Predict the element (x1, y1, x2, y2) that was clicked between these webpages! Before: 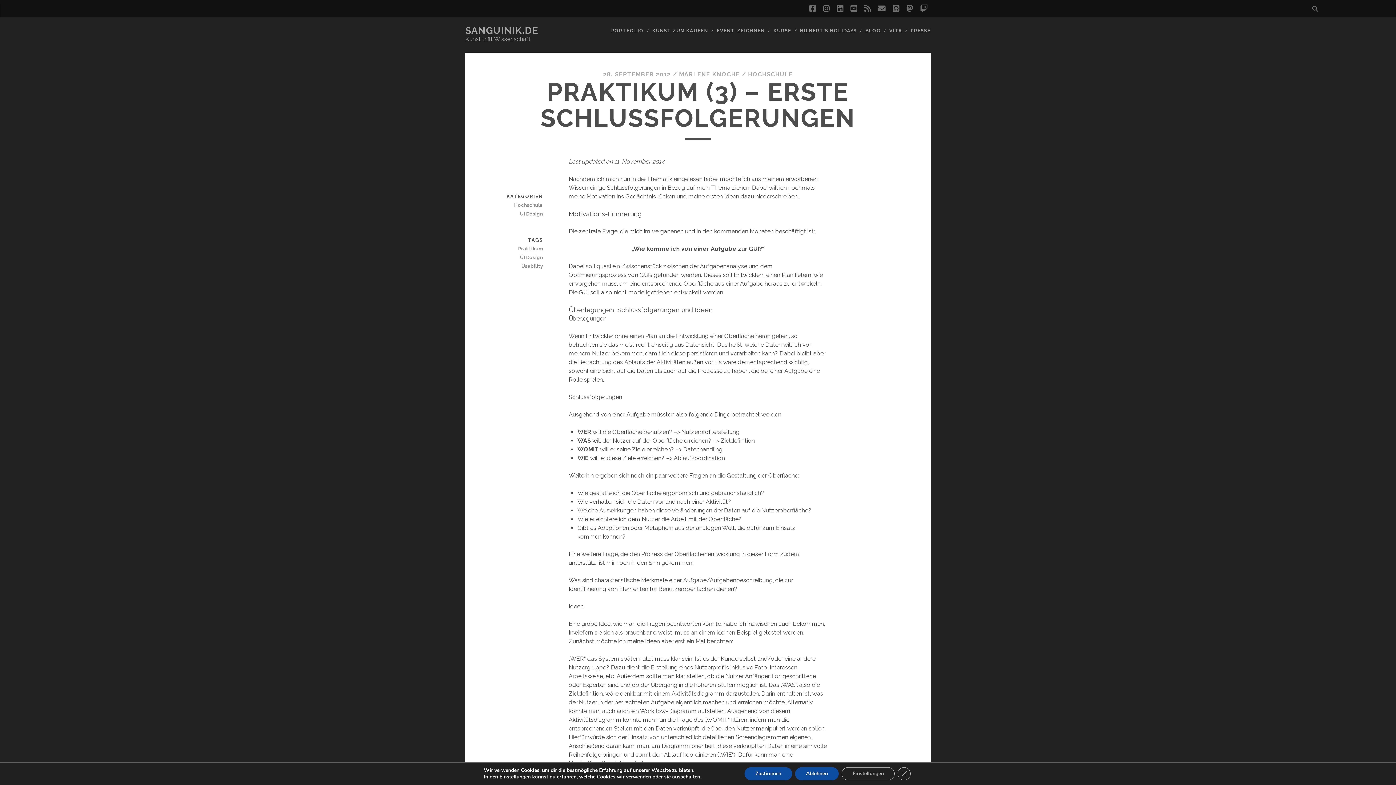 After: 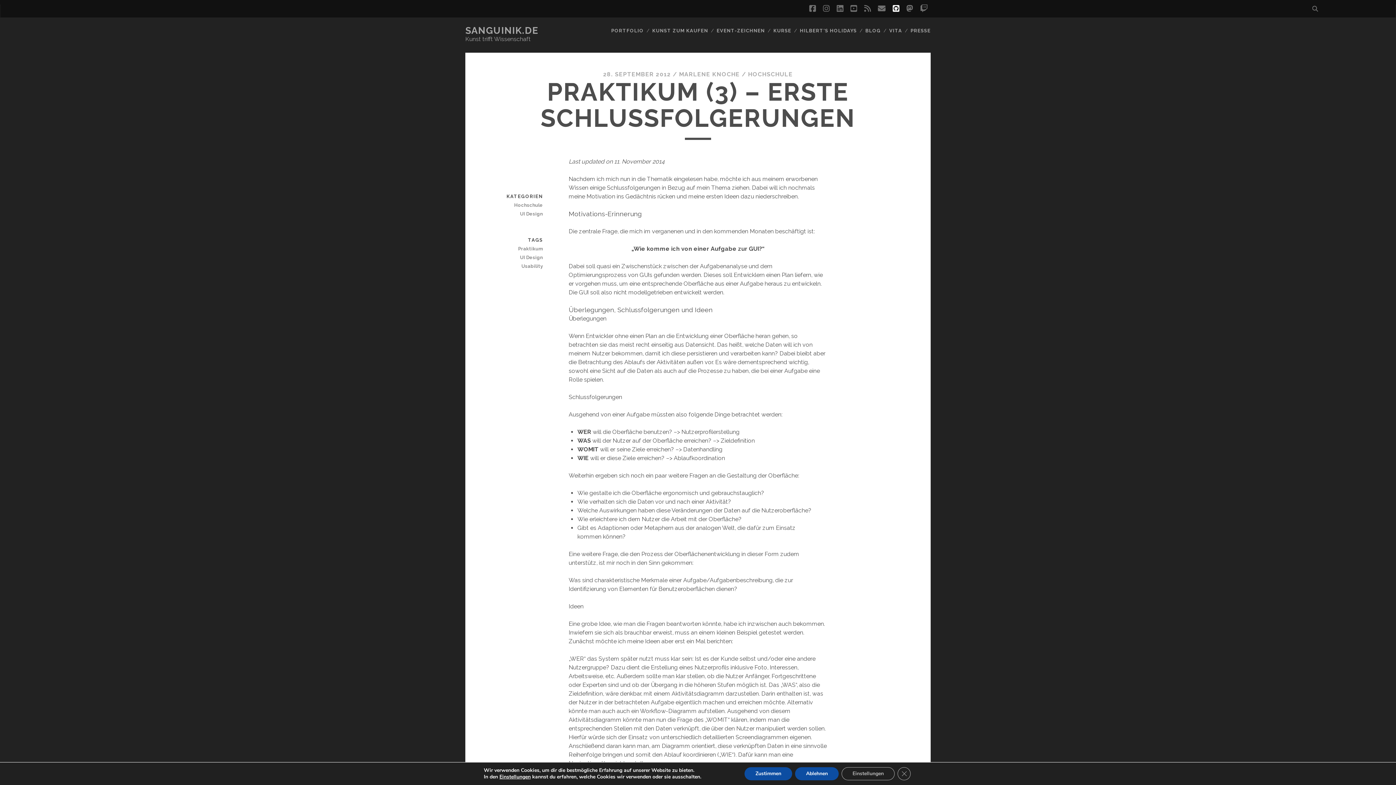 Action: bbox: (892, 2, 899, 15) label: github